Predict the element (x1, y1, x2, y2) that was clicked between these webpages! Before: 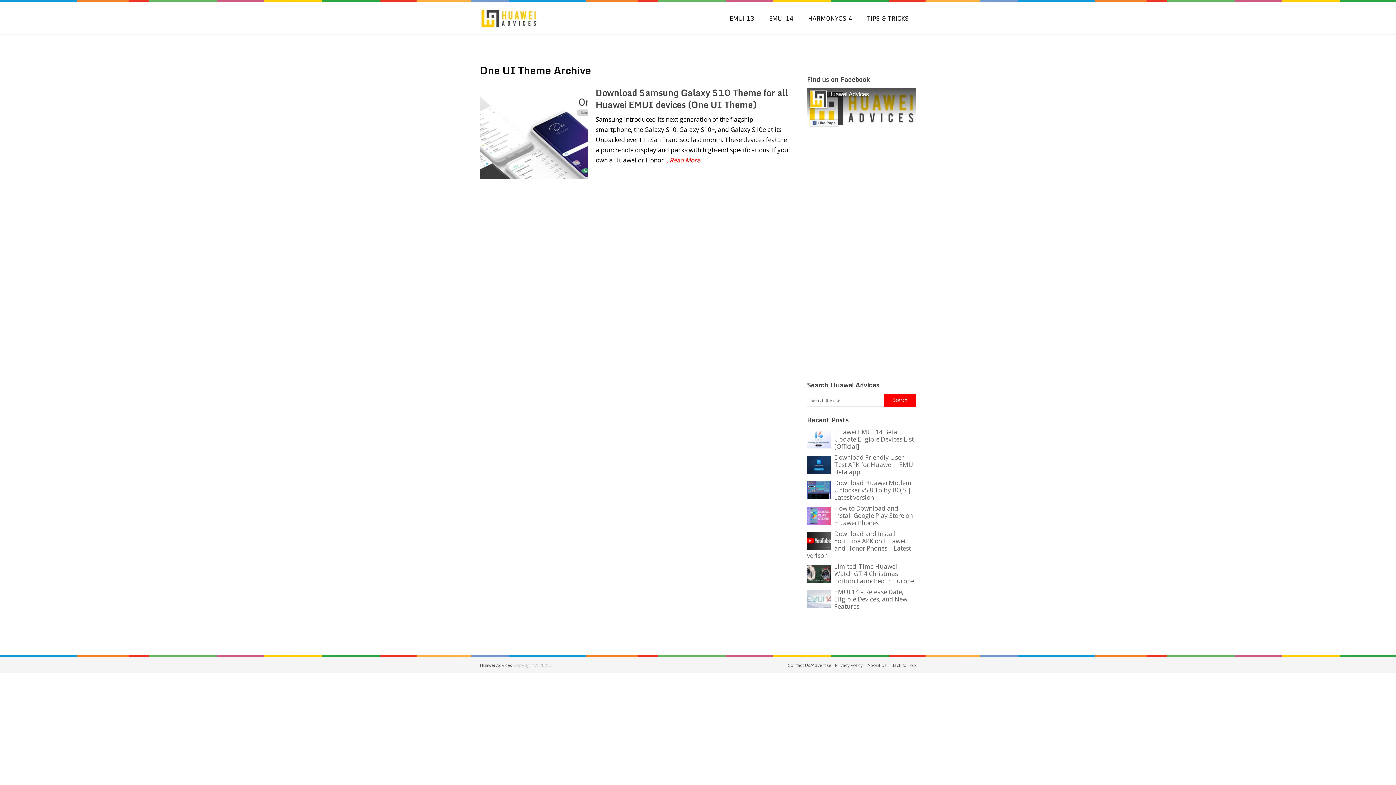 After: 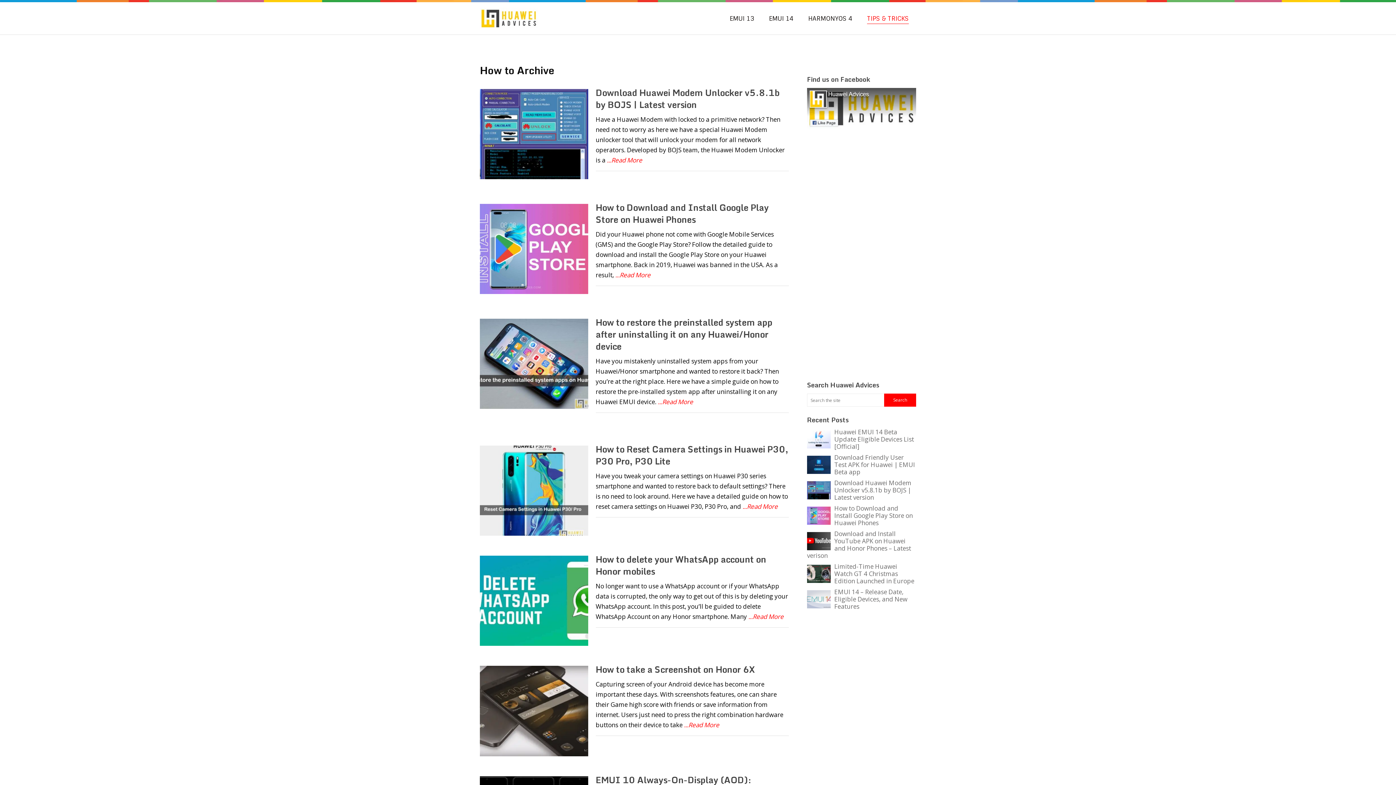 Action: bbox: (867, 13, 909, 23) label: TIPS & TRICKS